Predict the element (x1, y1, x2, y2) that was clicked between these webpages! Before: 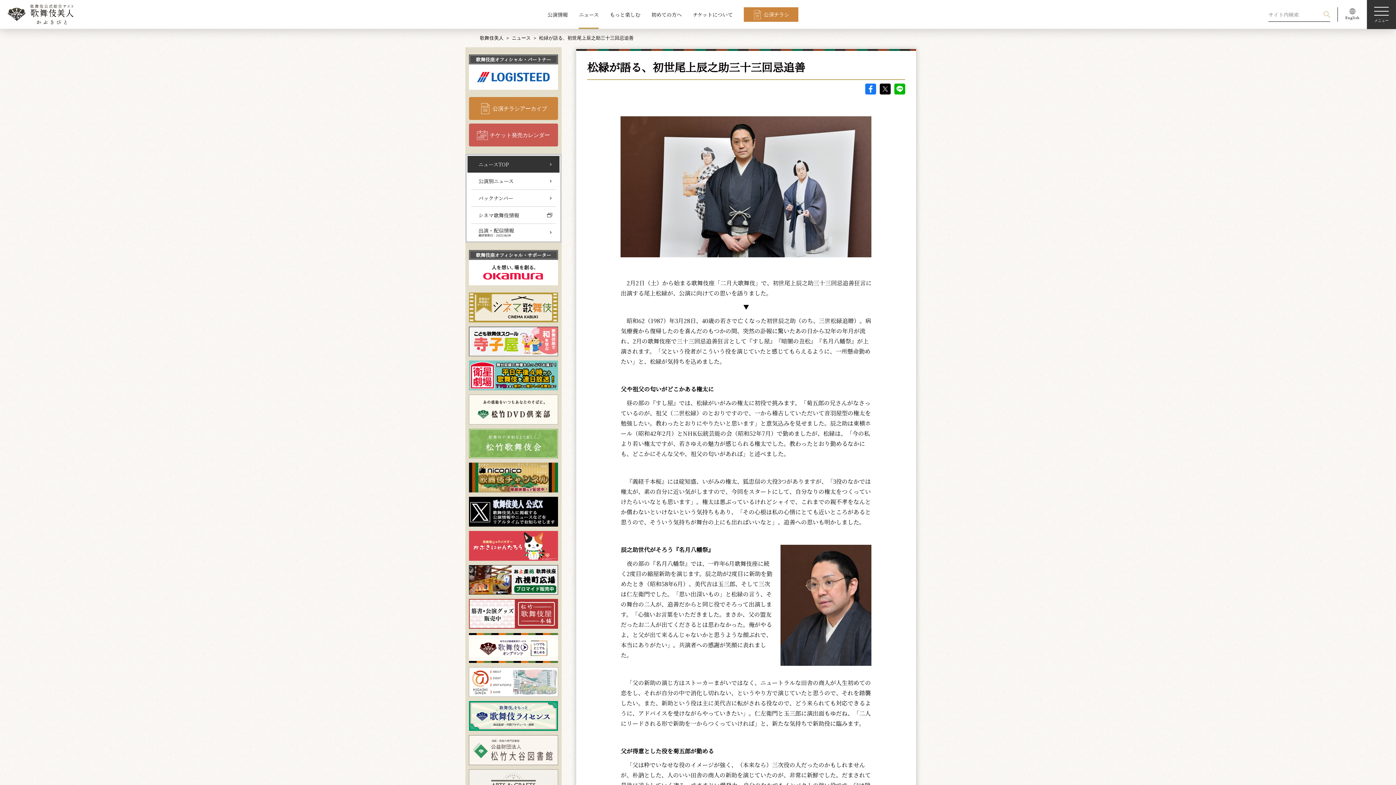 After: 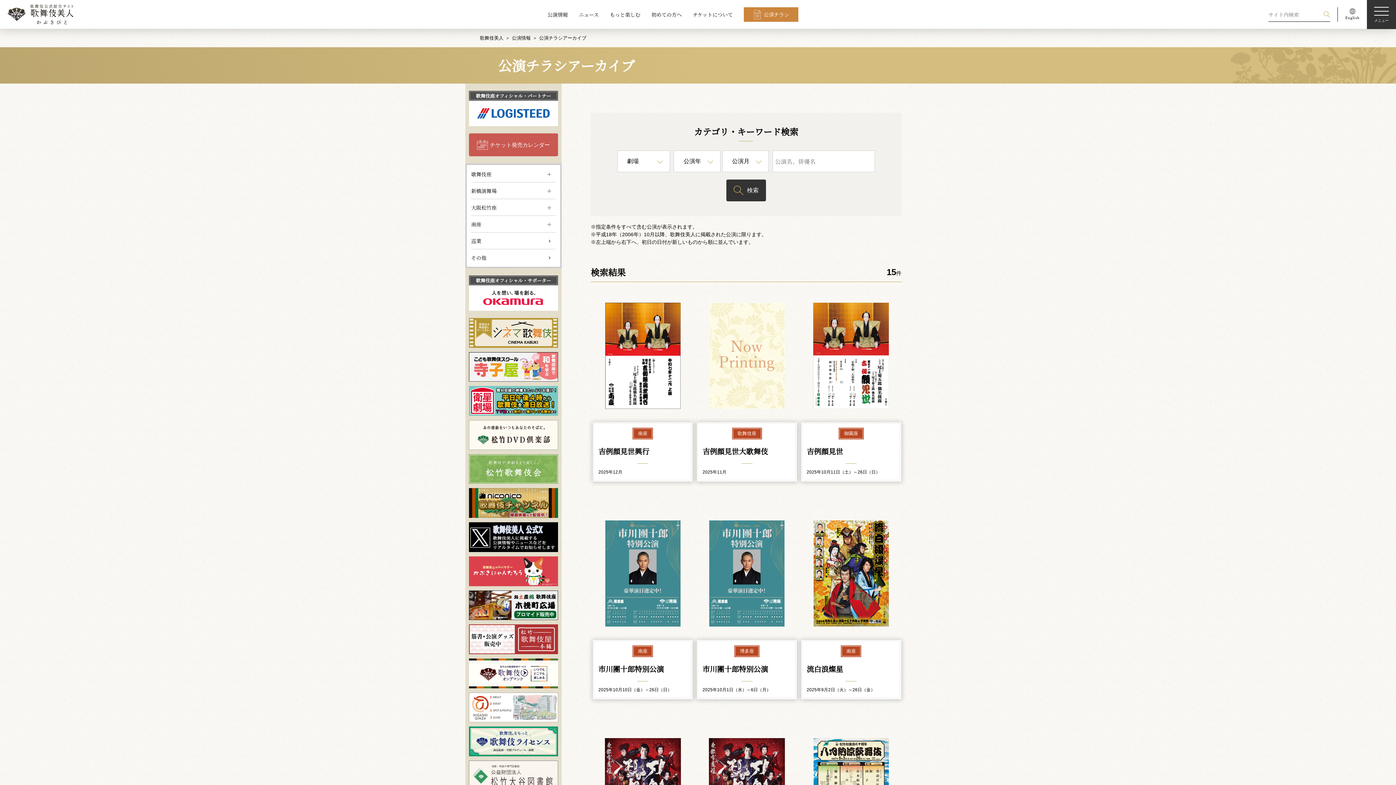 Action: bbox: (743, 7, 798, 21) label: 公演チラシ